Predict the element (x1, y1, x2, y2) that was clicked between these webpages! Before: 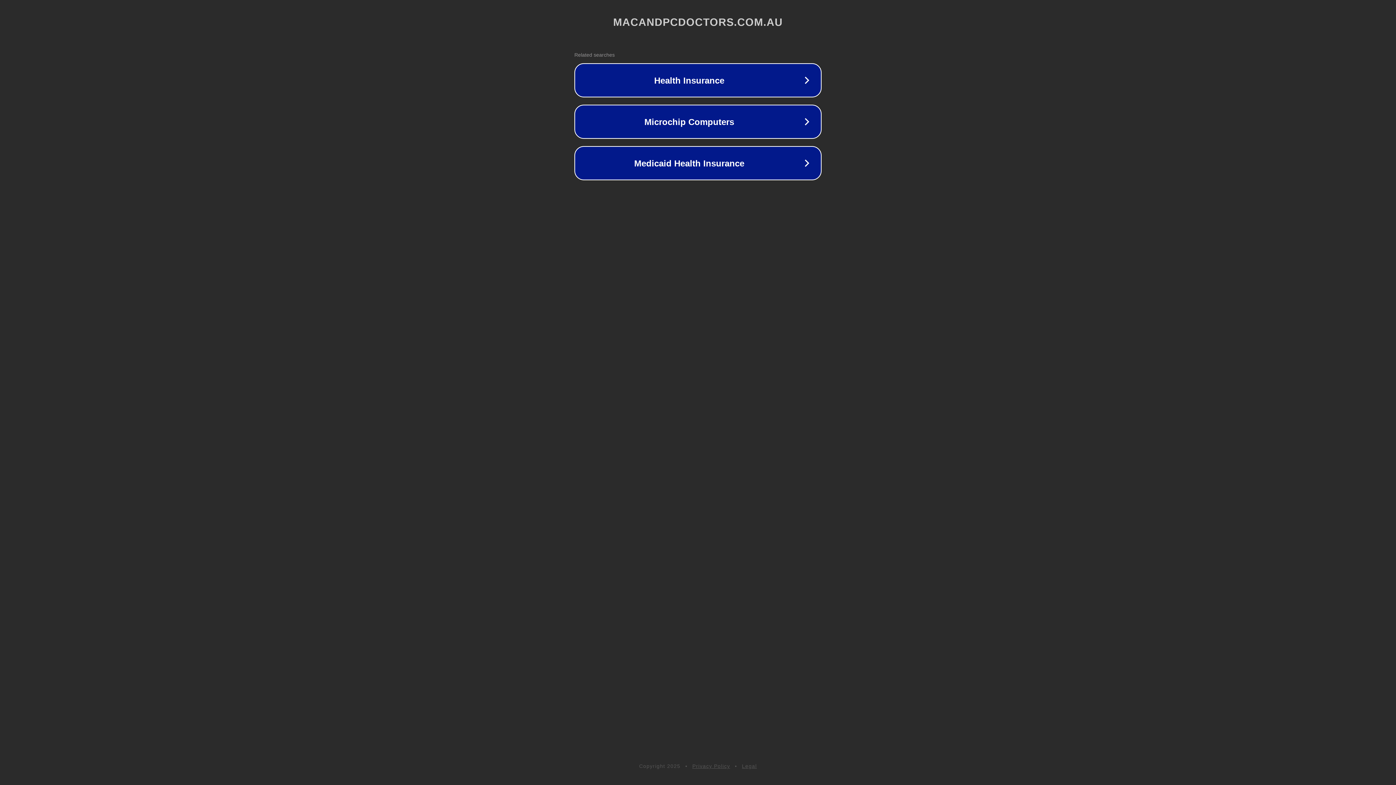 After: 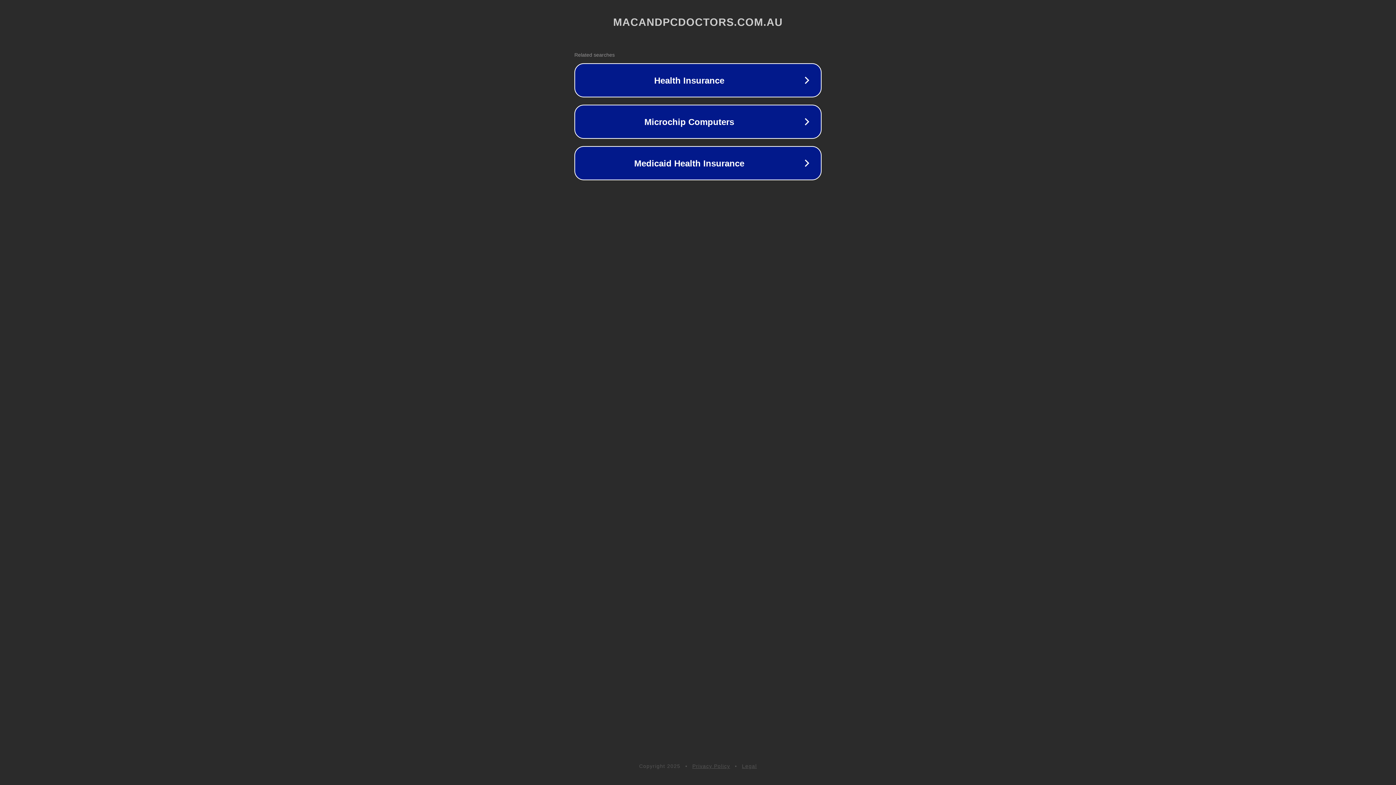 Action: bbox: (692, 763, 730, 769) label: Privacy Policy